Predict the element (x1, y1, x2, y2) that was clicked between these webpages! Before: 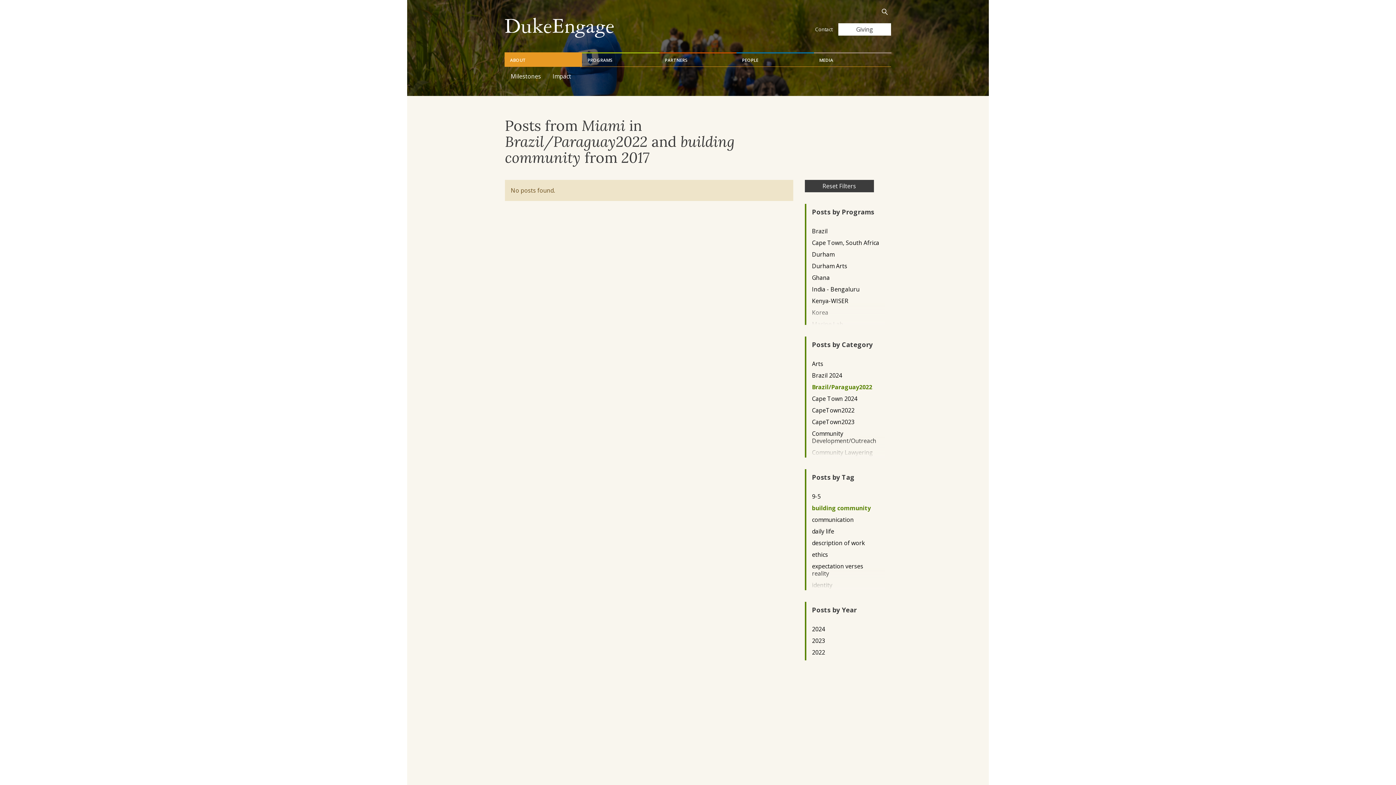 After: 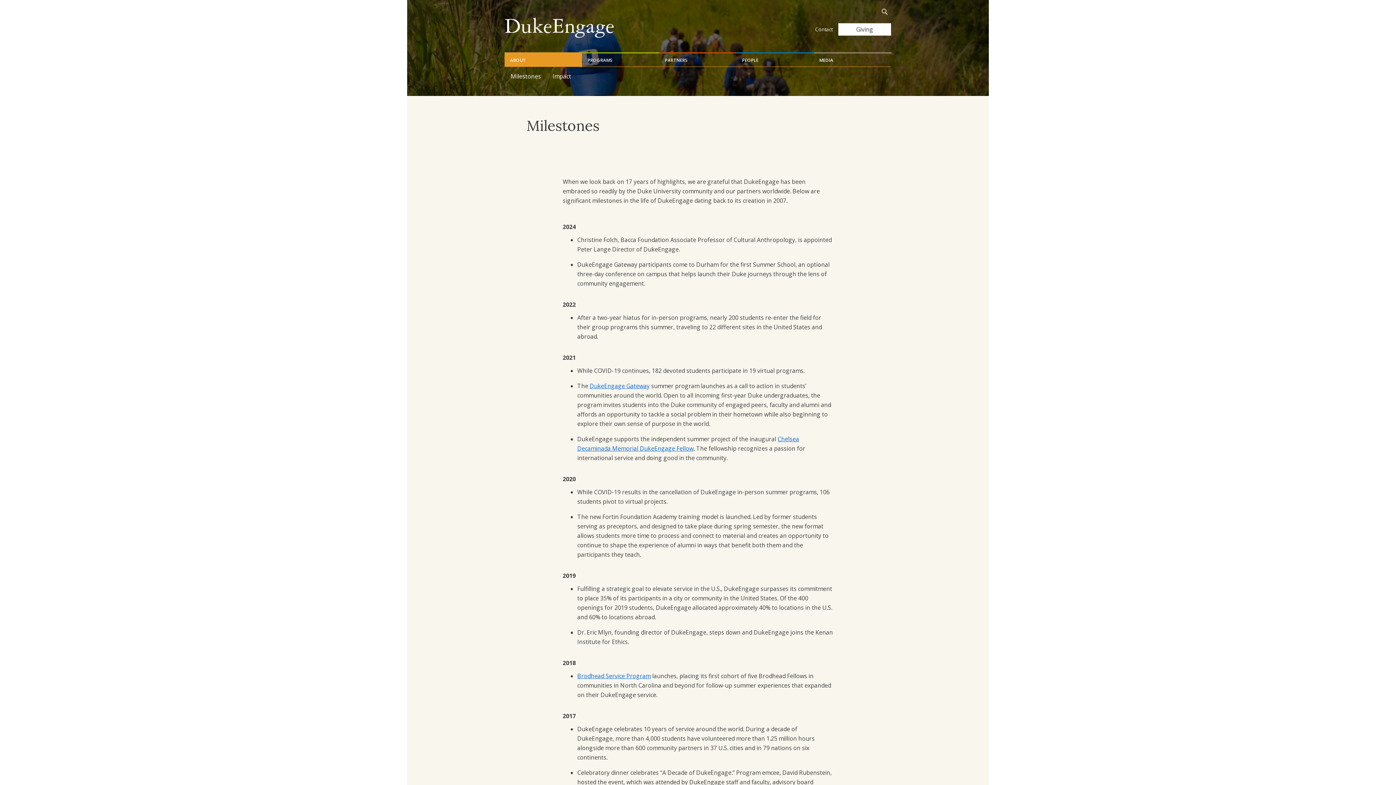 Action: label: Milestones bbox: (505, 66, 546, 84)